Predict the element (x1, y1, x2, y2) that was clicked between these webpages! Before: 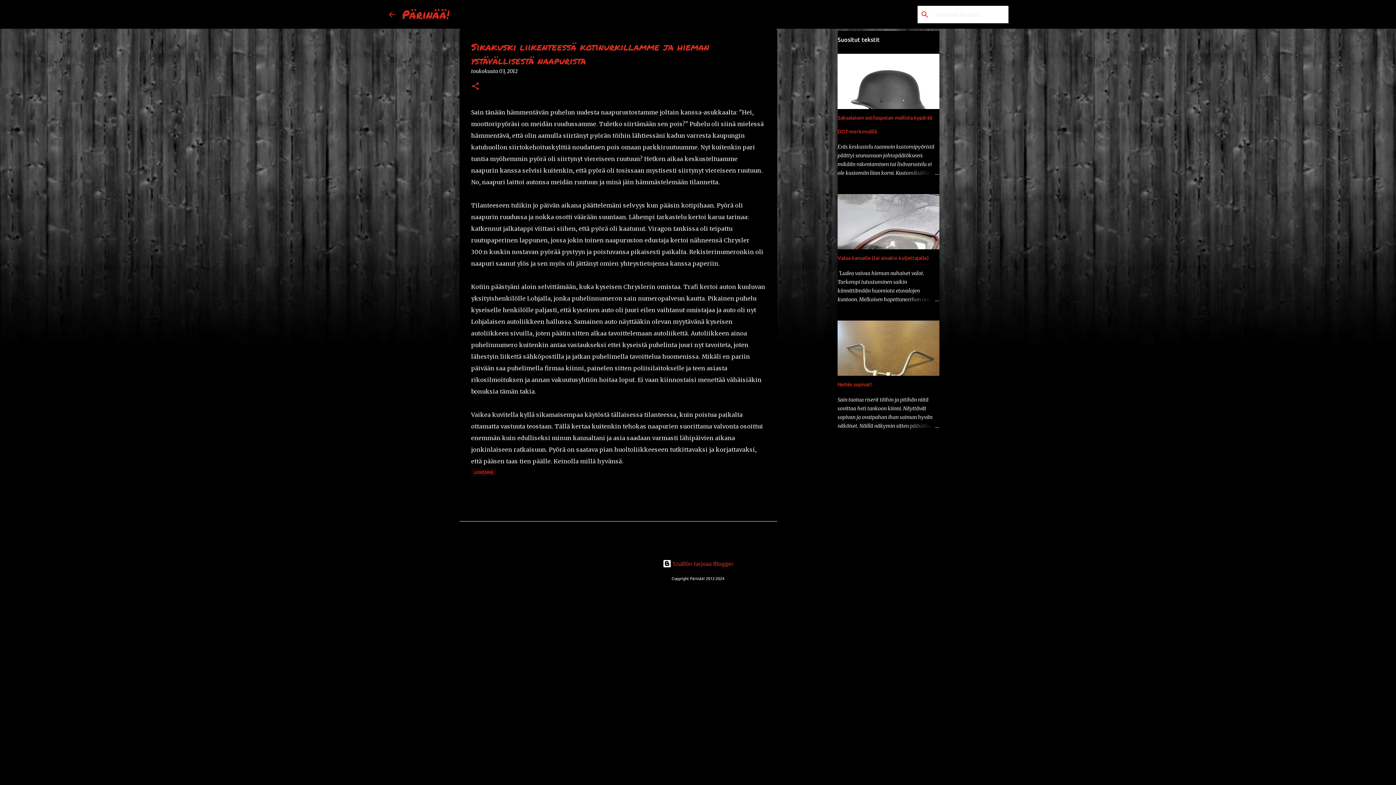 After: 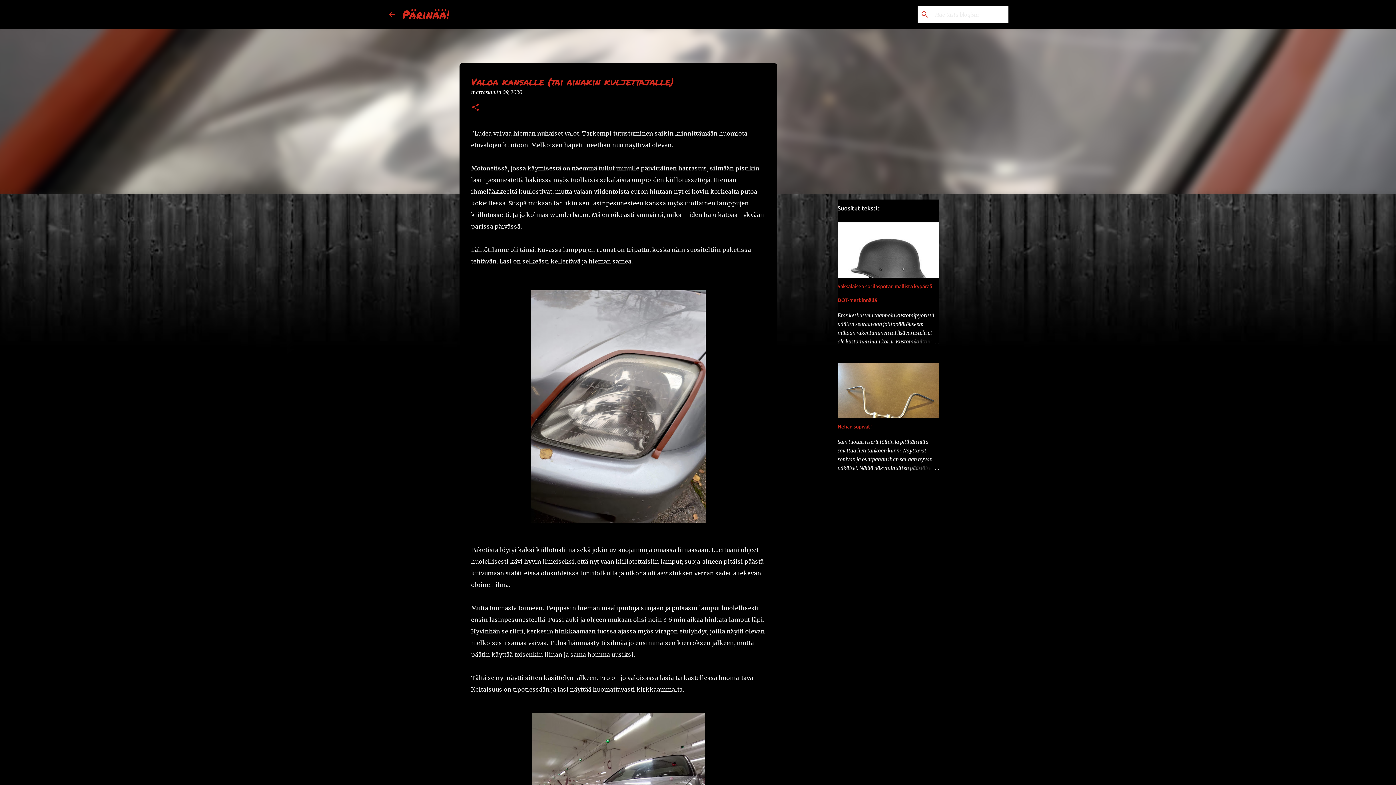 Action: label: Valoa kansalle (tai ainakin kuljettajalle) bbox: (837, 255, 929, 261)